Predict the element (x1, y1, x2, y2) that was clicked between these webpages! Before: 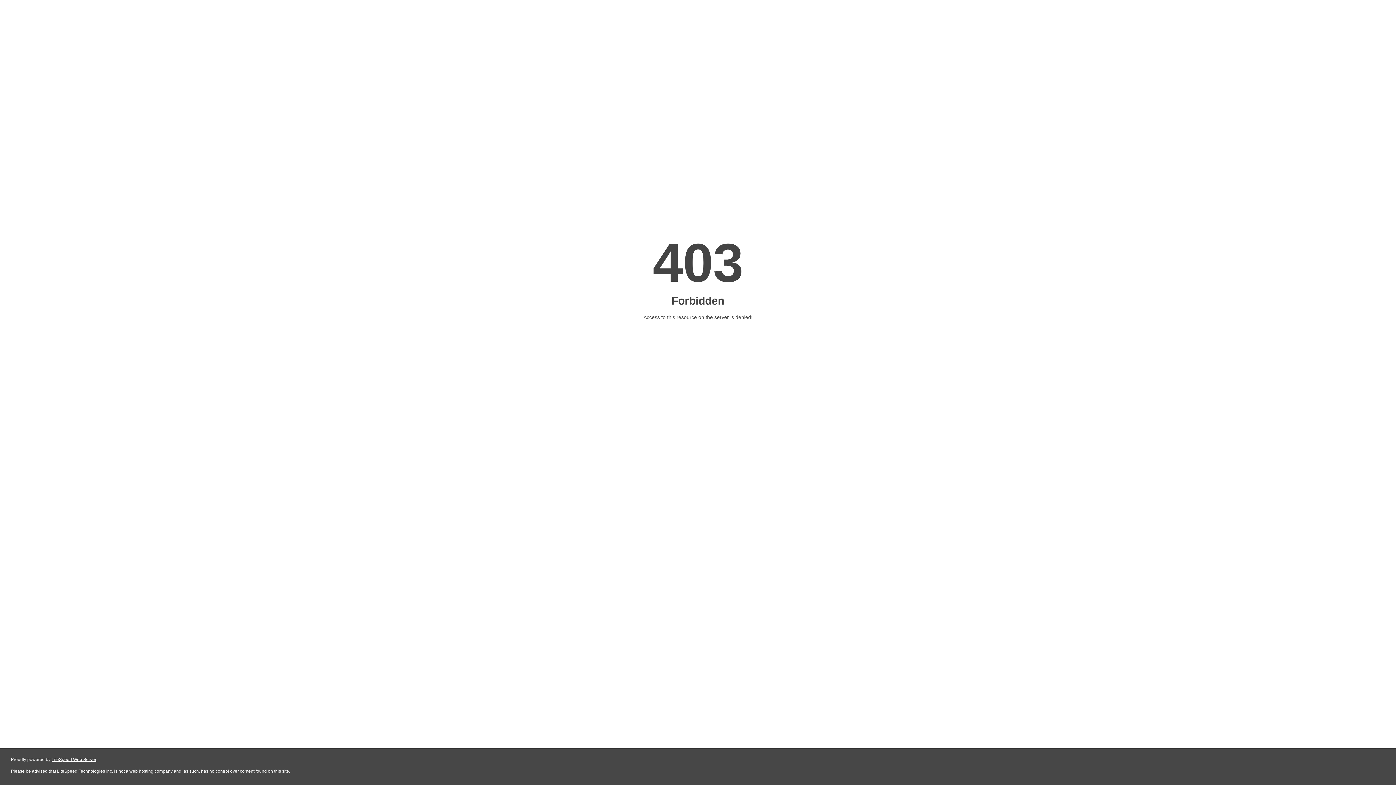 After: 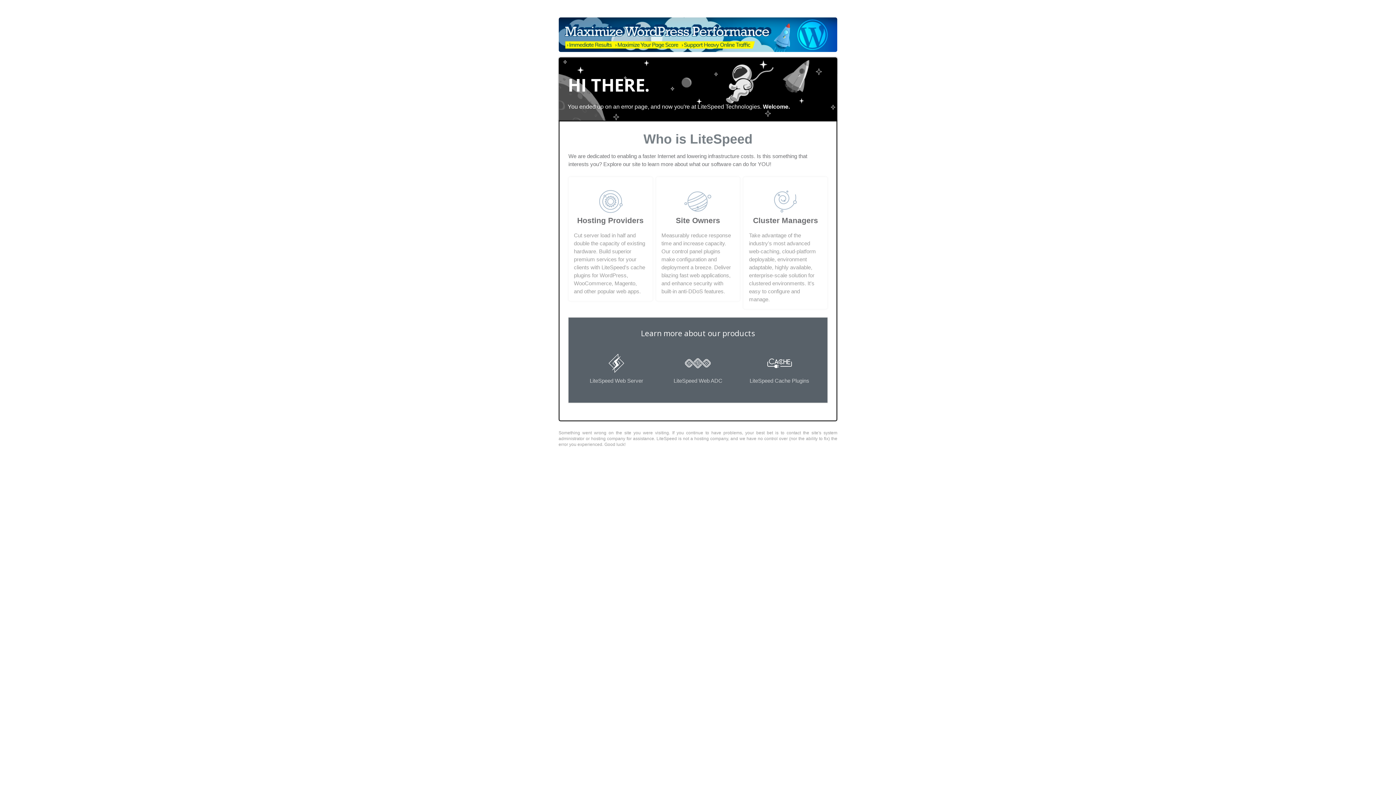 Action: bbox: (51, 757, 96, 762) label: LiteSpeed Web Server